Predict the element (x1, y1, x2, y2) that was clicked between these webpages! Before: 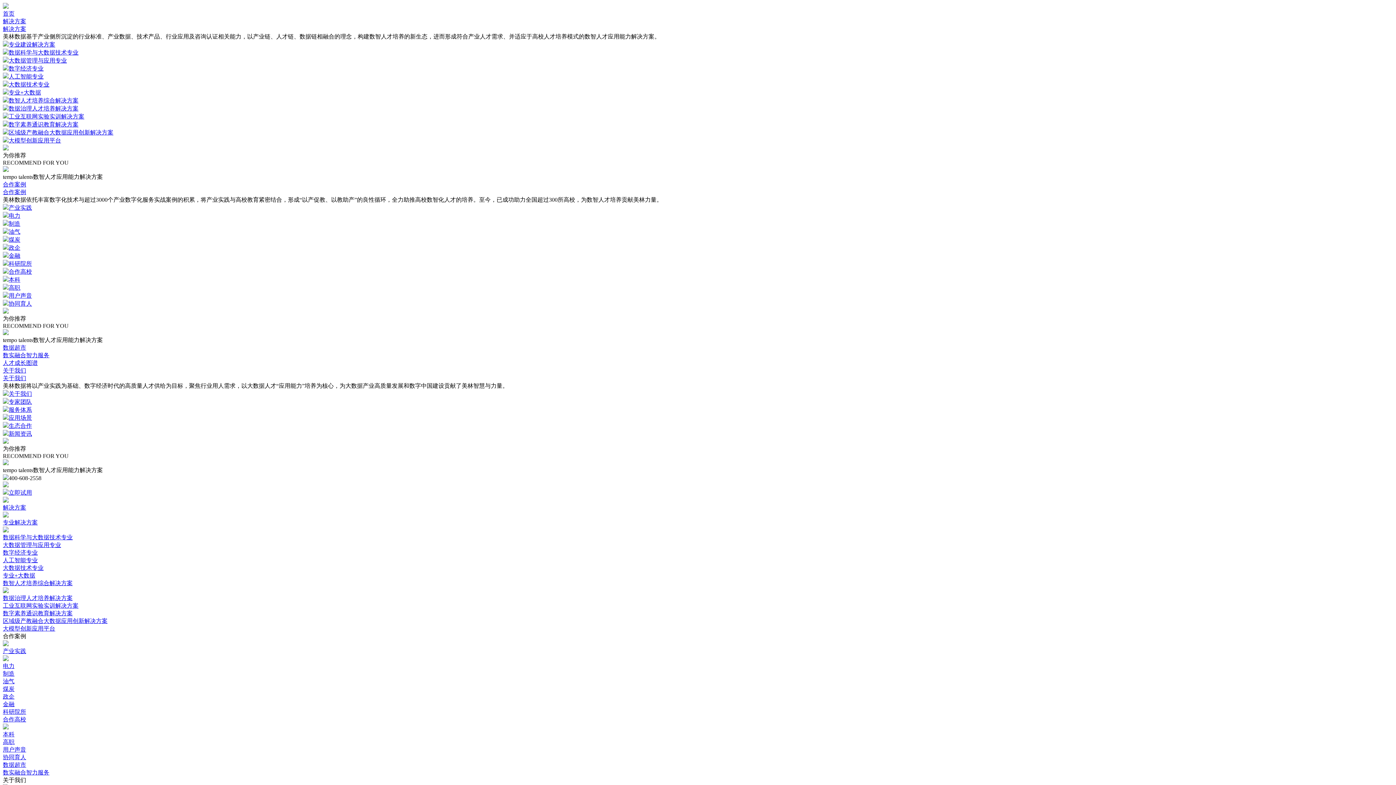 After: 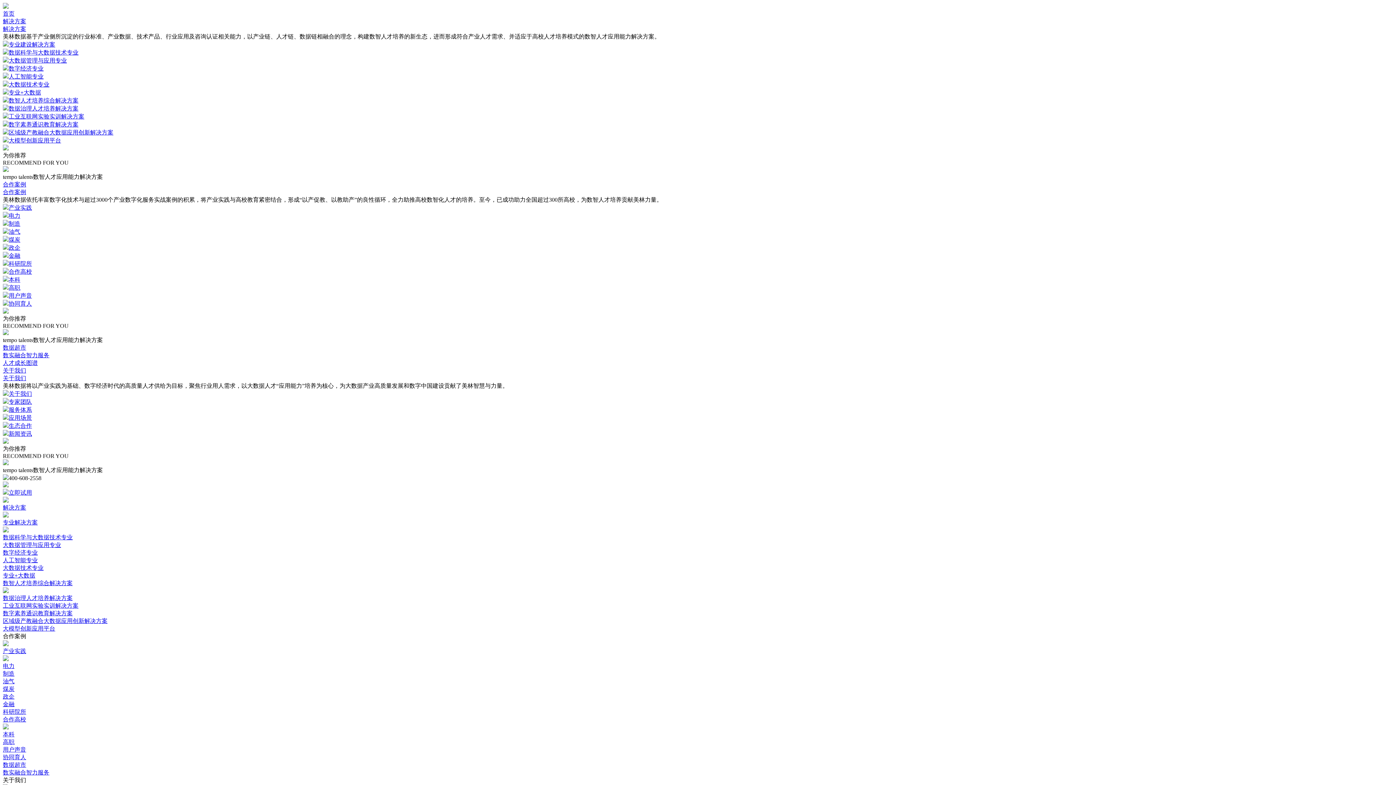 Action: bbox: (2, 701, 14, 707) label: 金融